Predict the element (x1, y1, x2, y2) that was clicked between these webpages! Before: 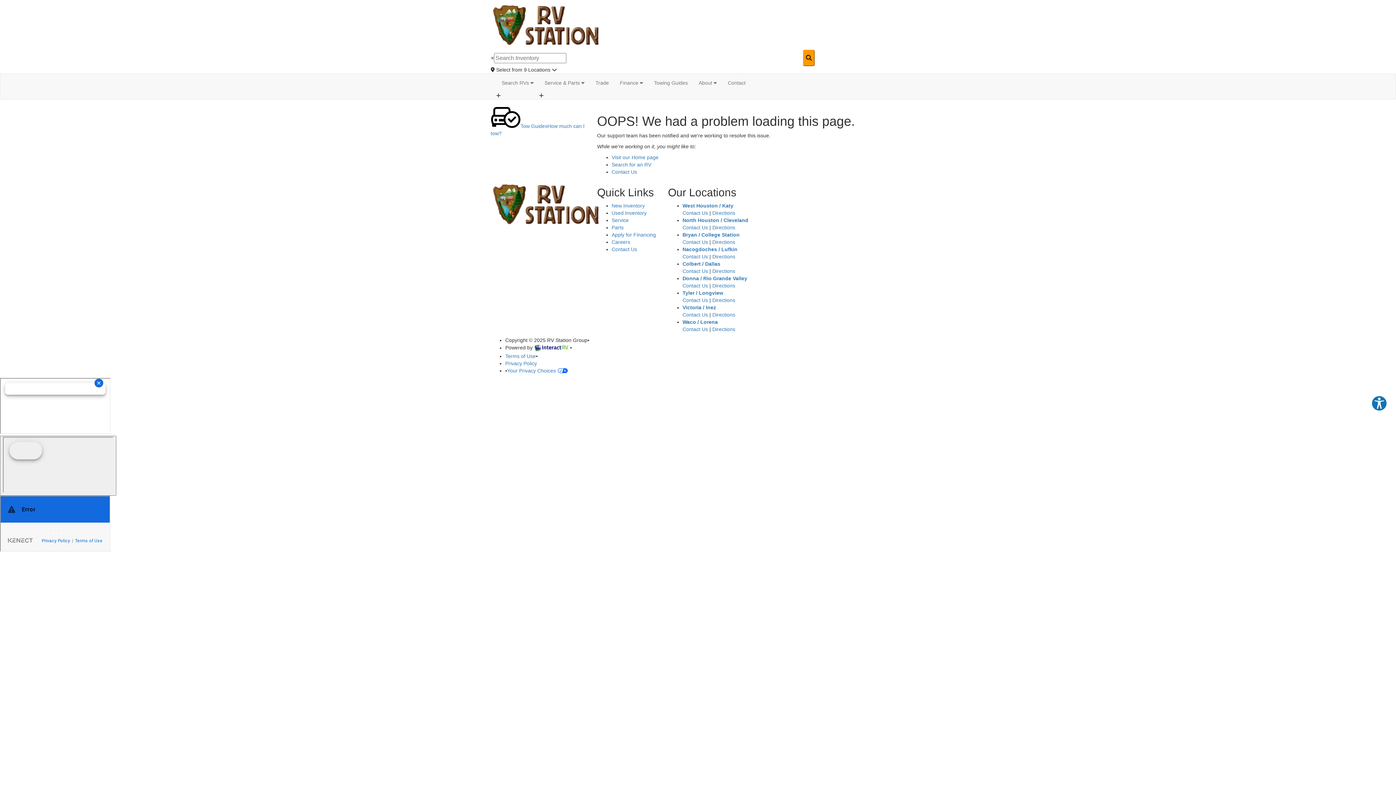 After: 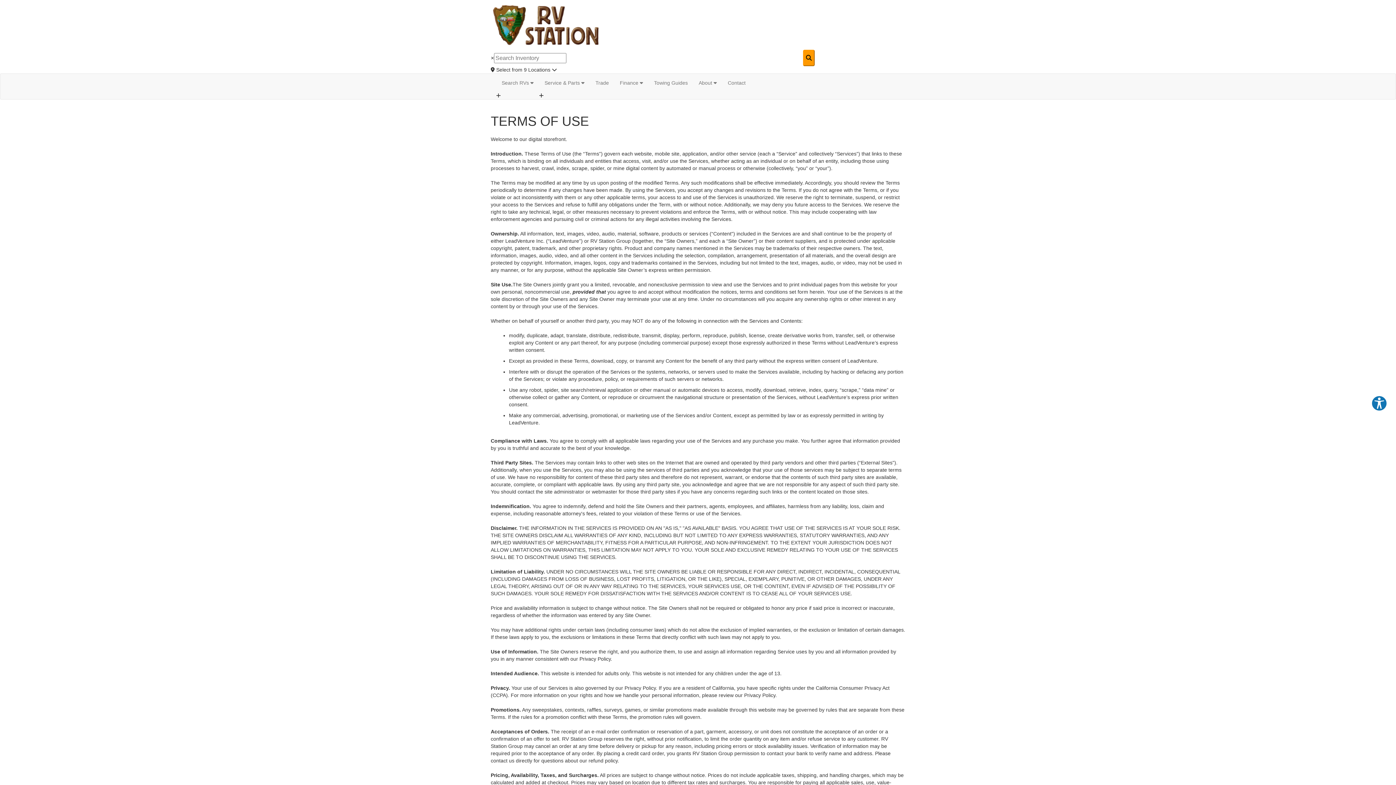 Action: label: Terms of Use bbox: (505, 353, 536, 359)